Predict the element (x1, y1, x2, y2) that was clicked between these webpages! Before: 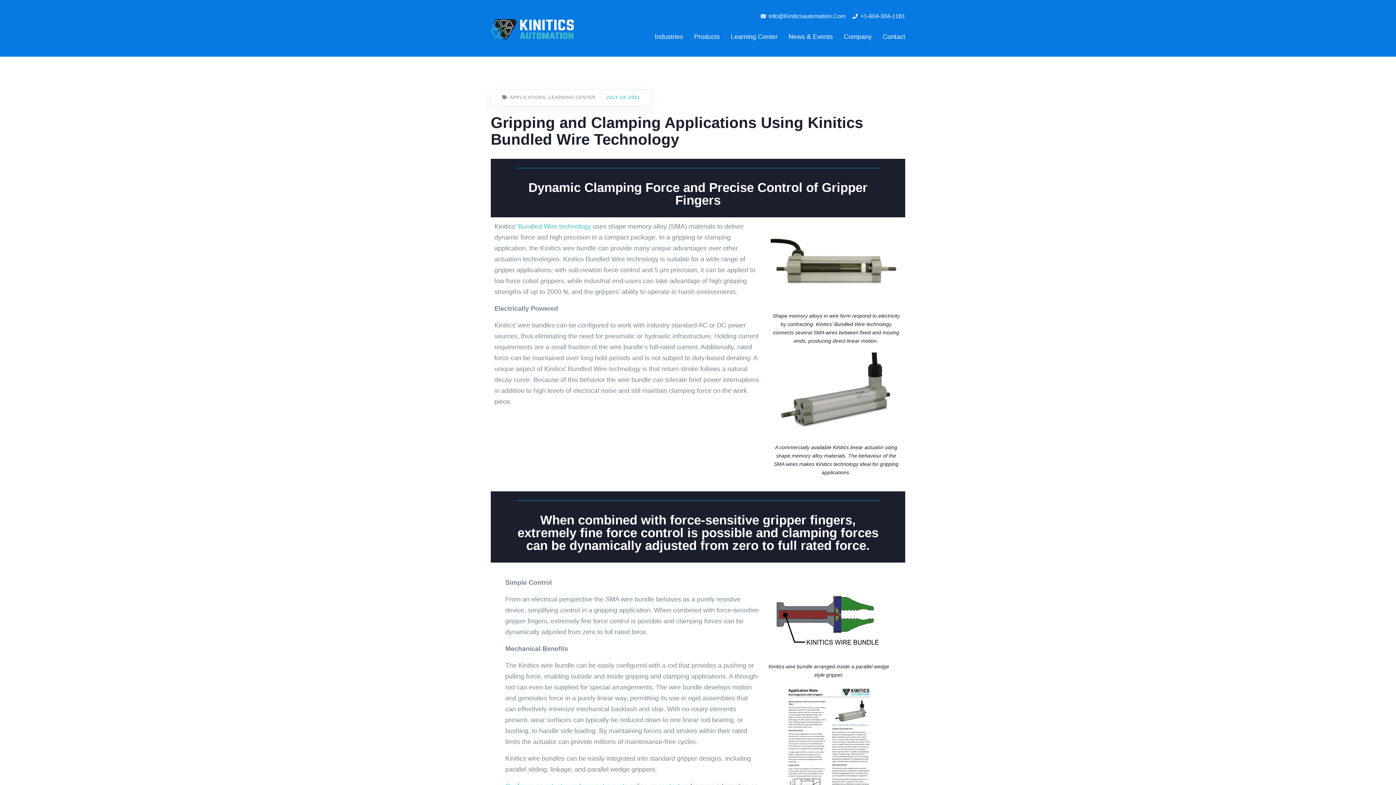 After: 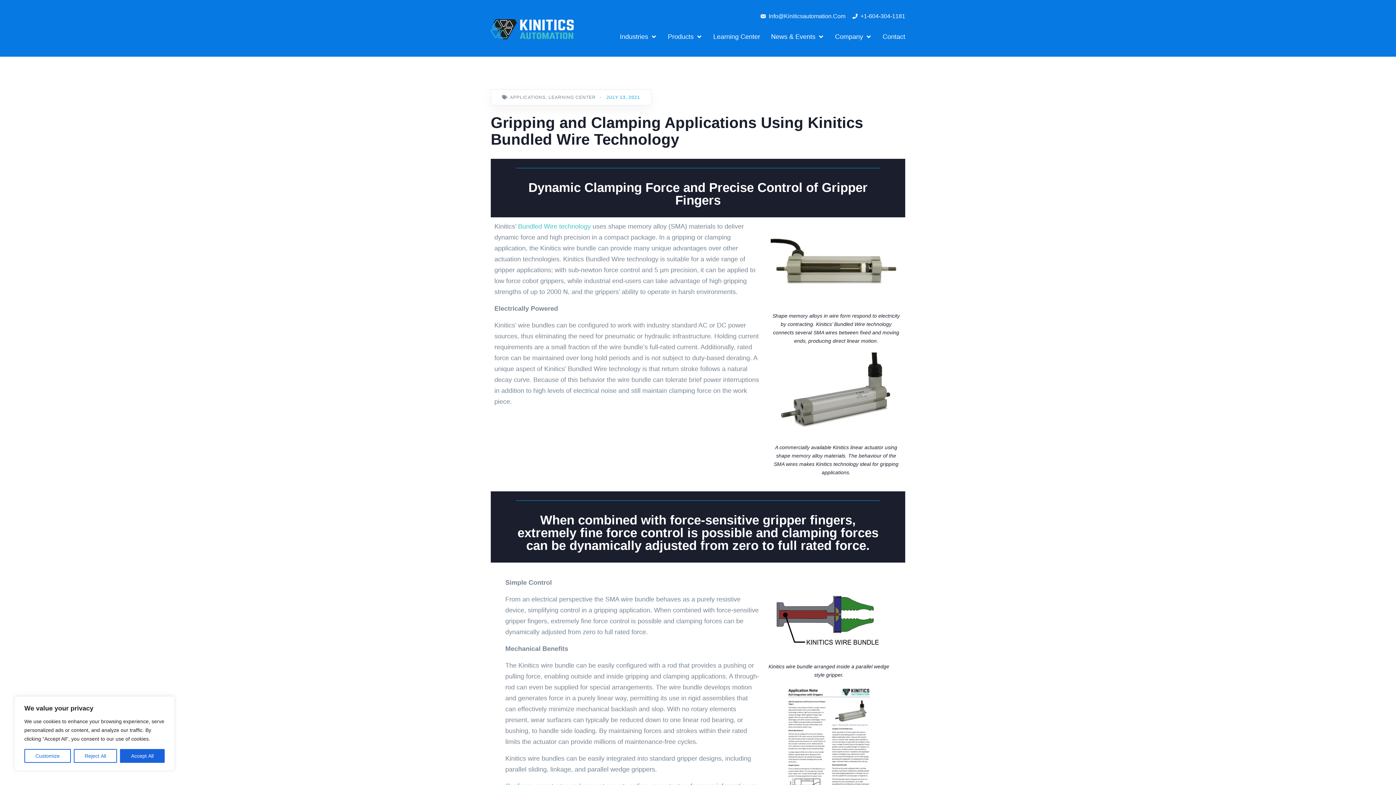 Action: bbox: (851, 11, 905, 21) label: +1-604-304-1181